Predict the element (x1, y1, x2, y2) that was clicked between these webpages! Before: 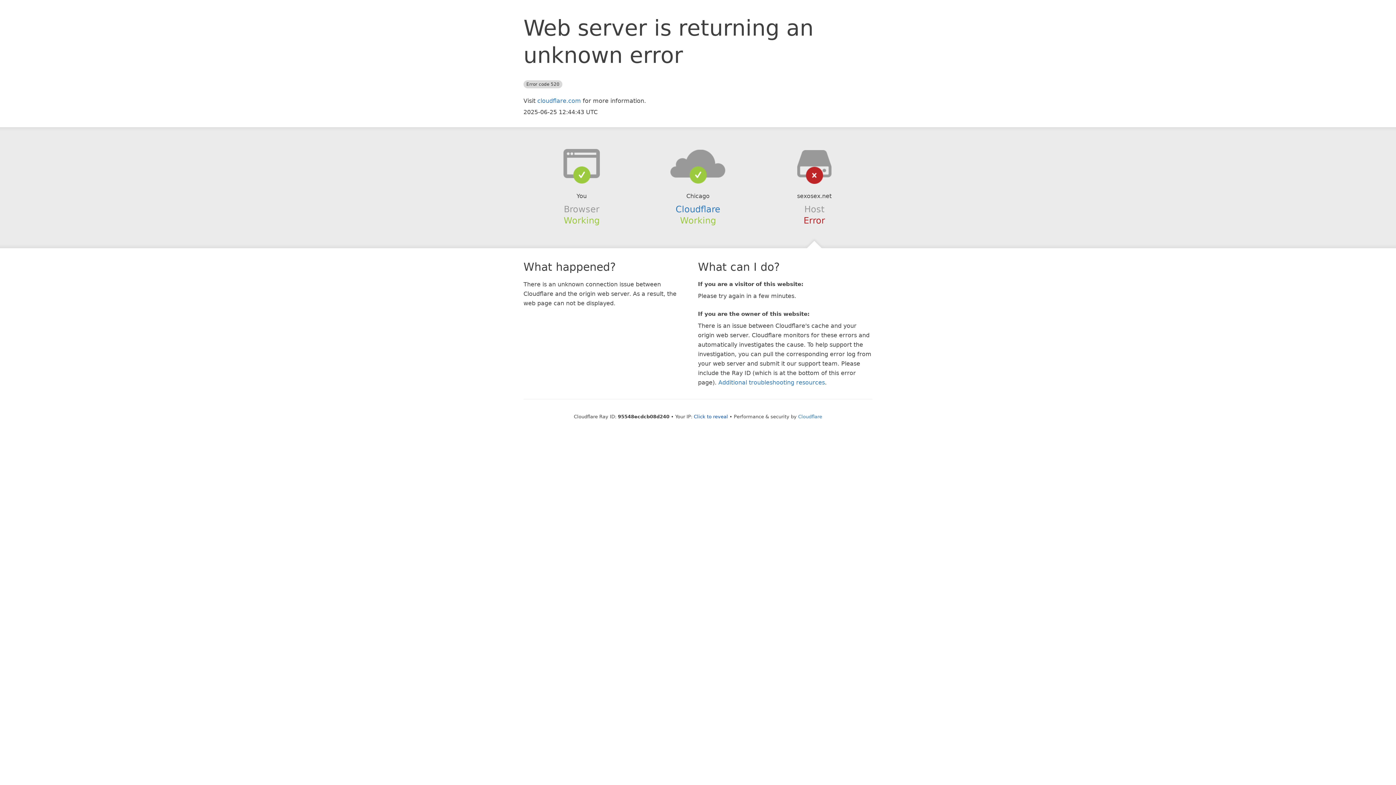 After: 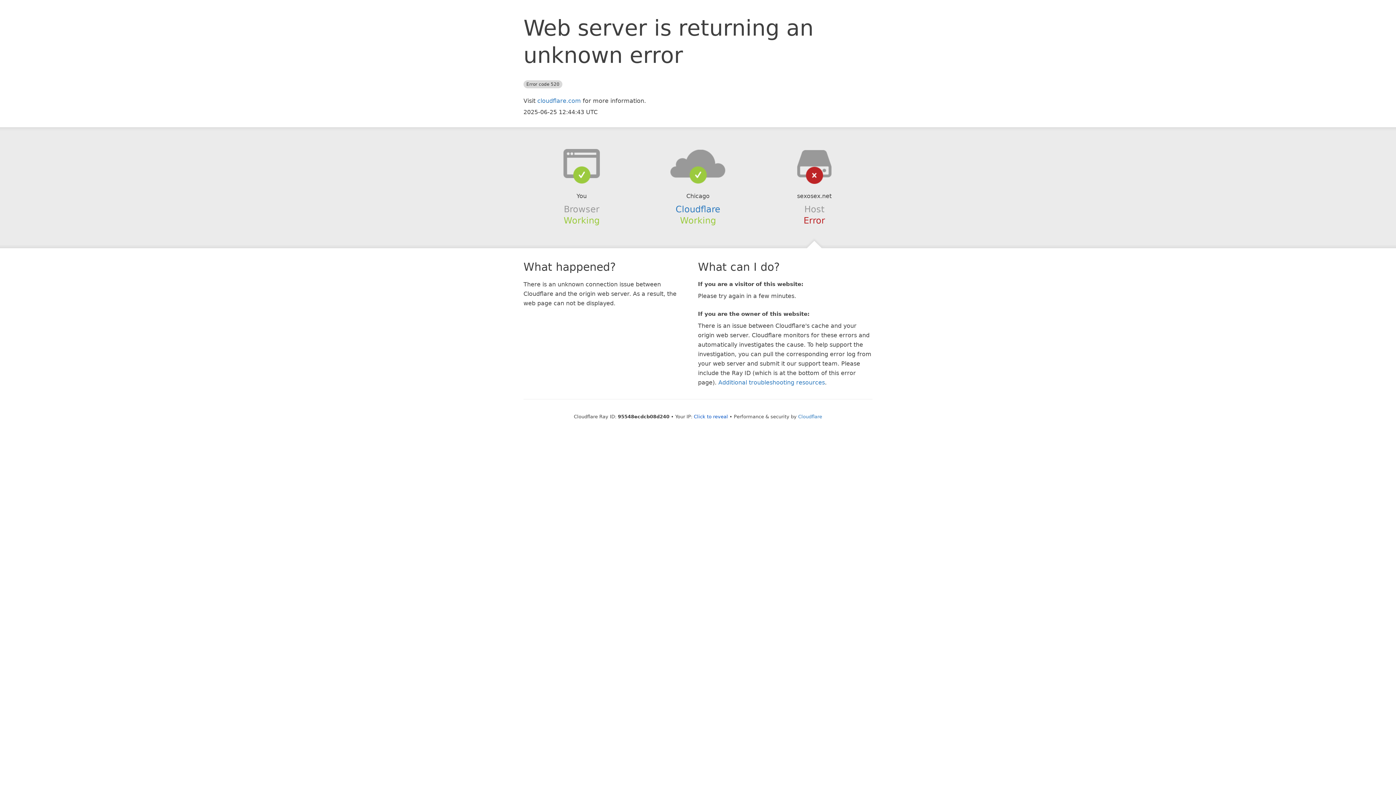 Action: bbox: (639, 148, 756, 178)